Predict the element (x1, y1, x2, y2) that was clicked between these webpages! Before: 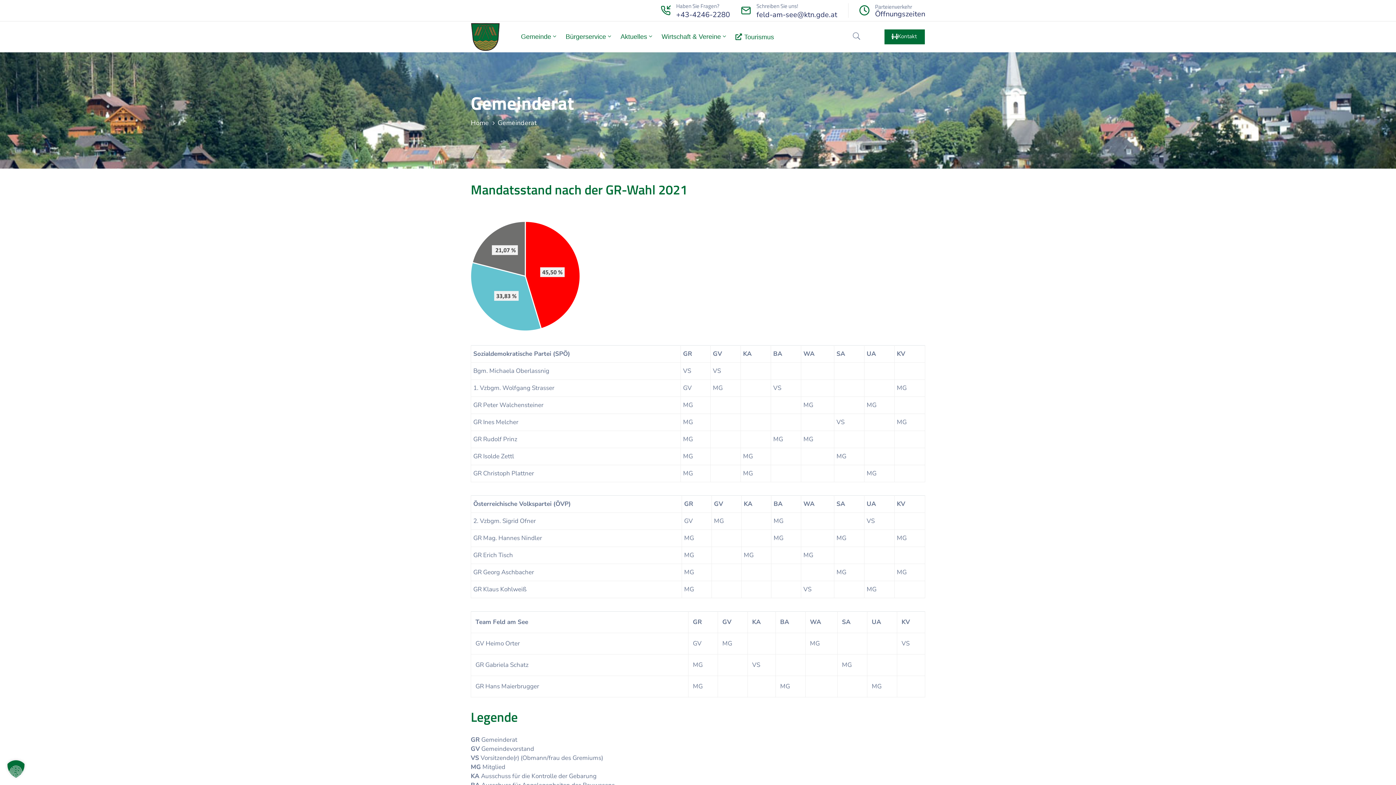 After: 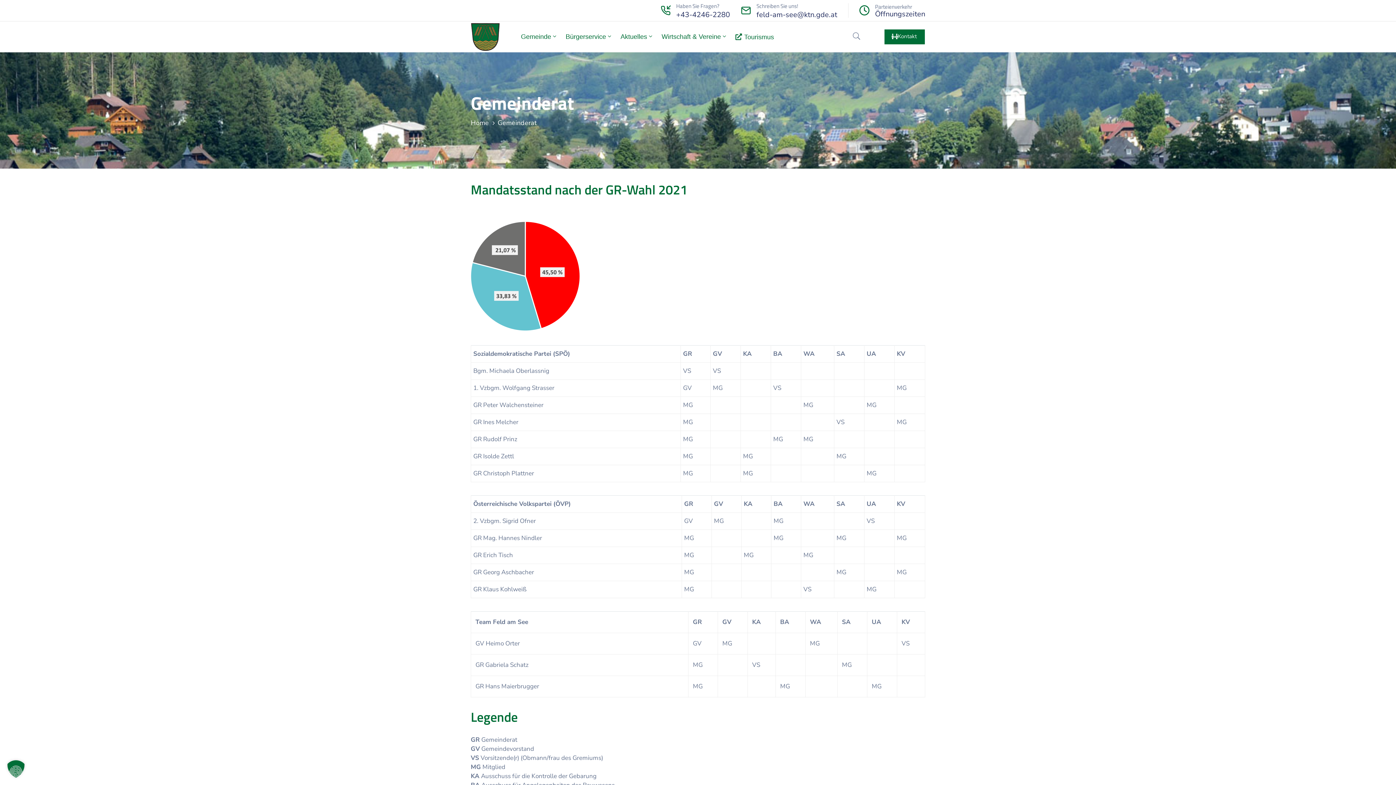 Action: bbox: (741, 1, 848, 19)